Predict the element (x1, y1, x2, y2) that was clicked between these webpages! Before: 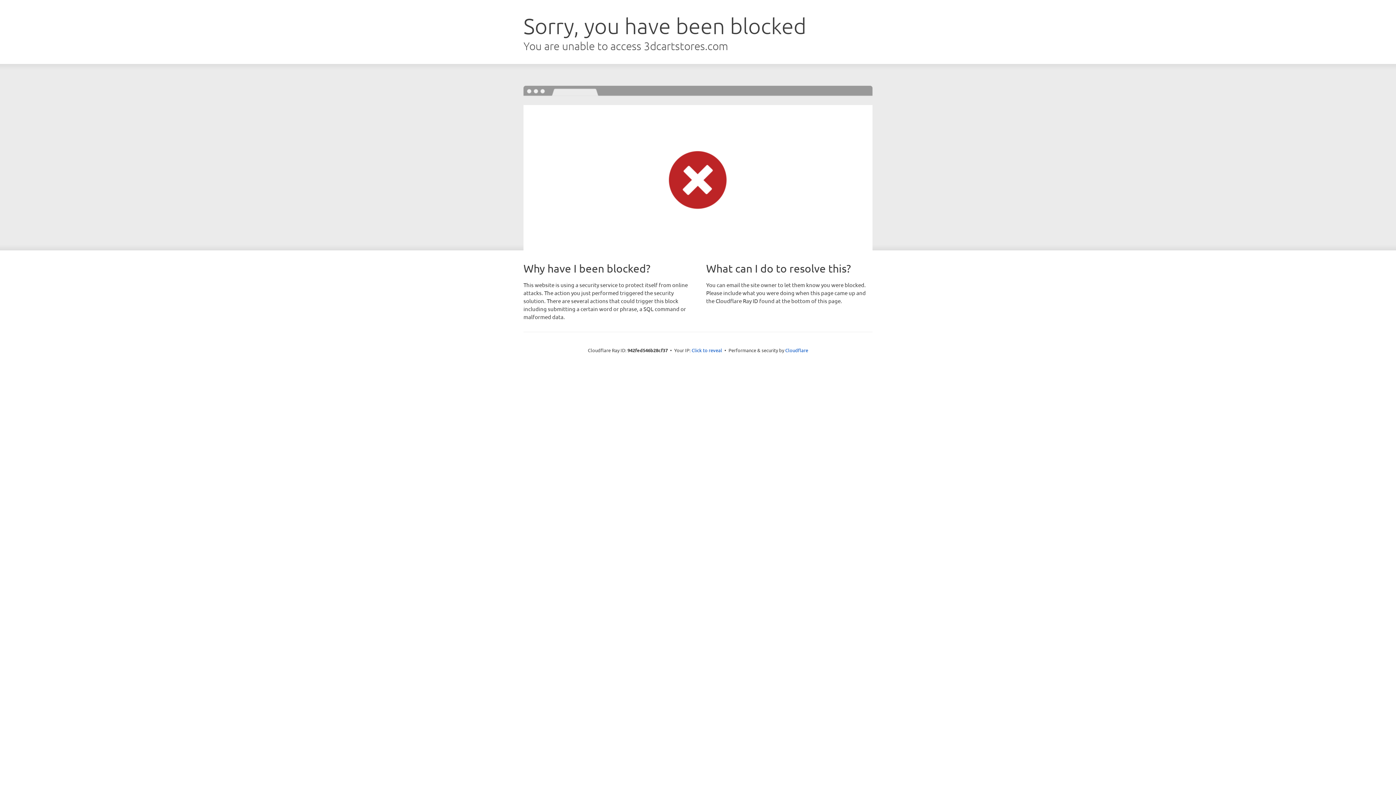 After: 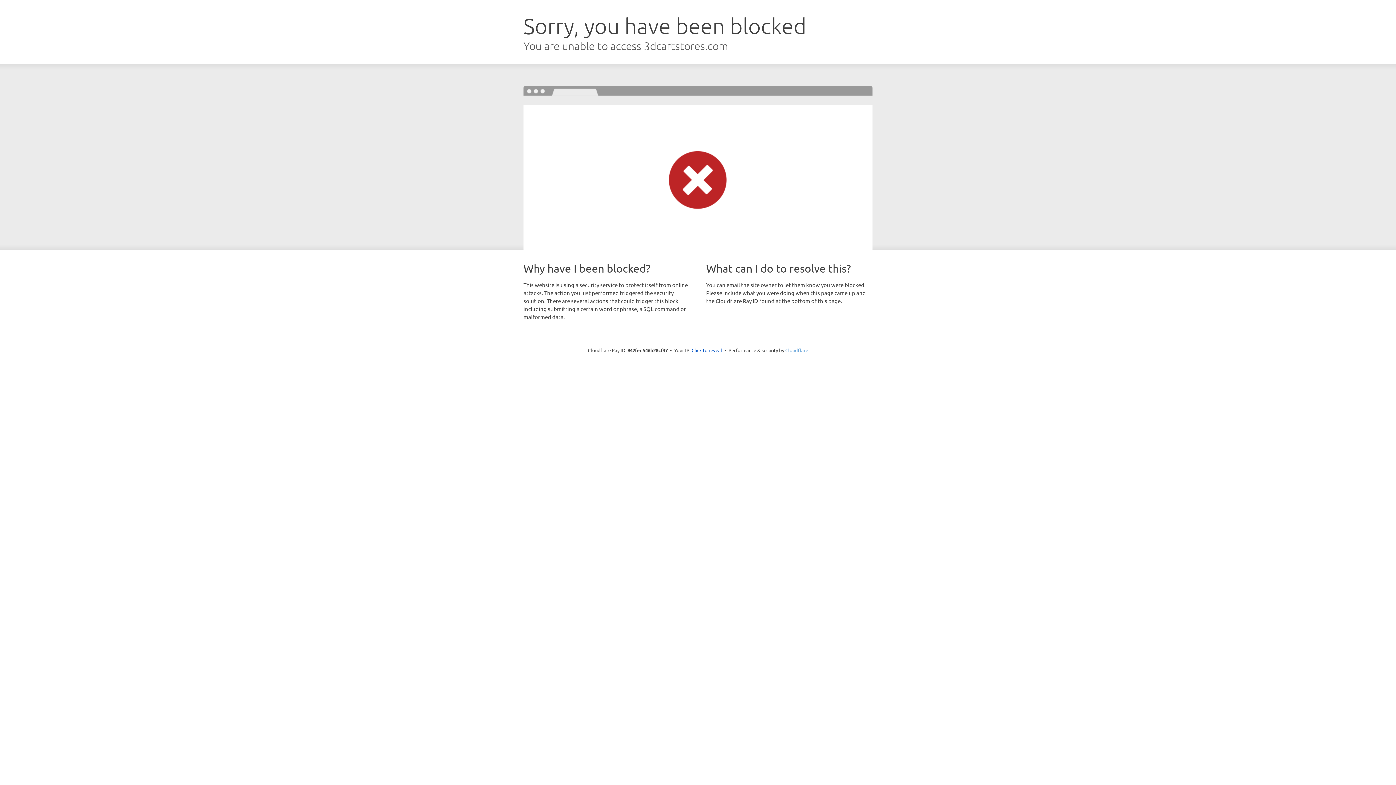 Action: label: Cloudflare bbox: (785, 347, 808, 353)